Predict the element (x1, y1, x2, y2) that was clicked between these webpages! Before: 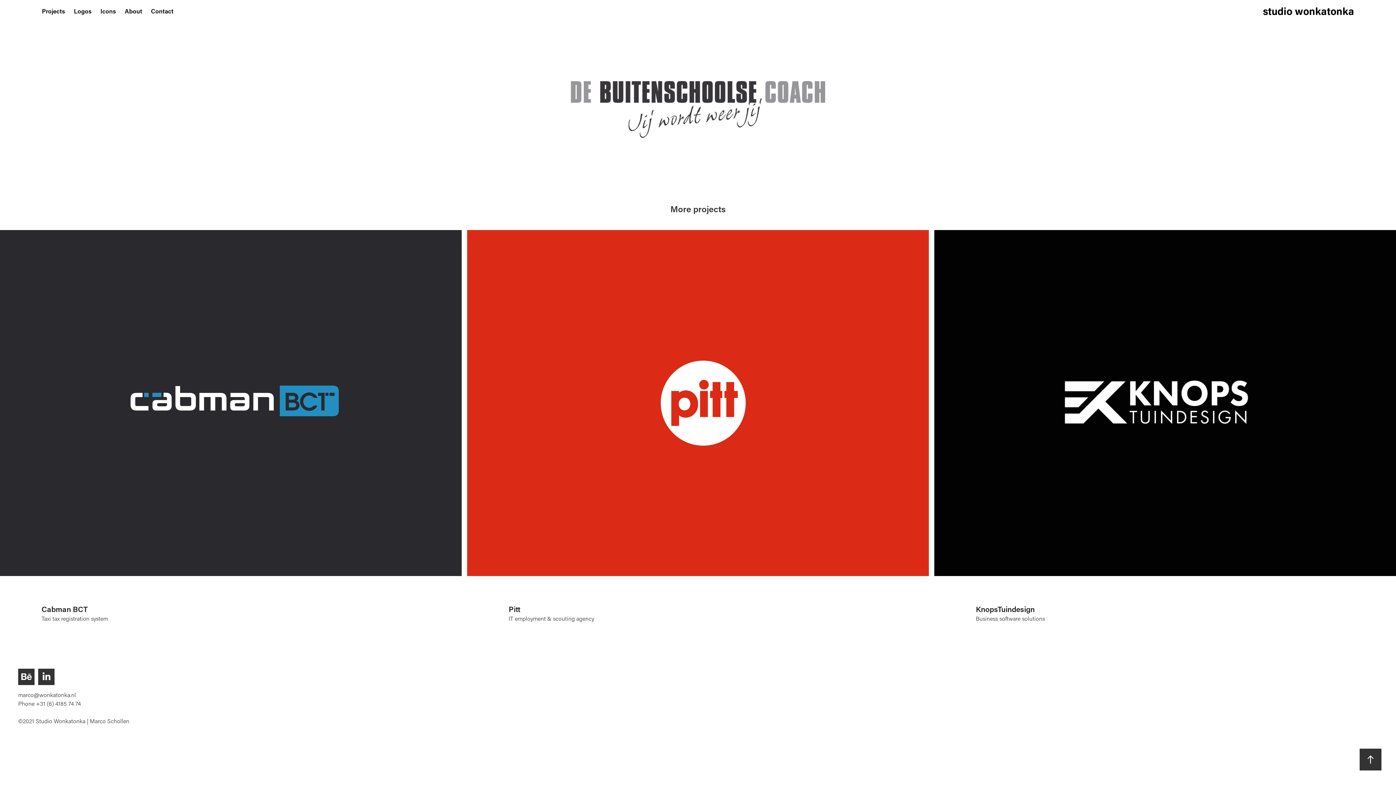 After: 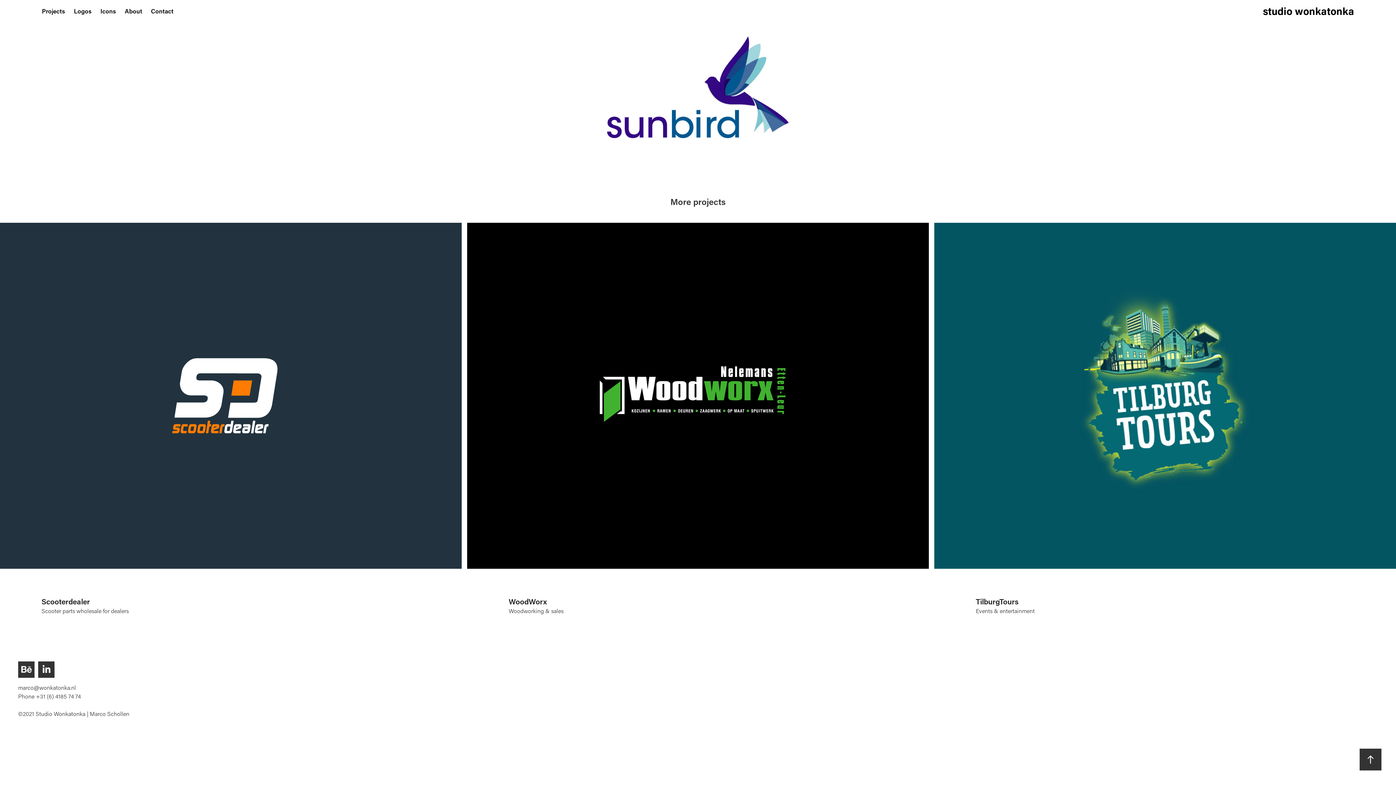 Action: bbox: (934, 230, 1396, 650) label: KnopsTuindesign
Business software solutions